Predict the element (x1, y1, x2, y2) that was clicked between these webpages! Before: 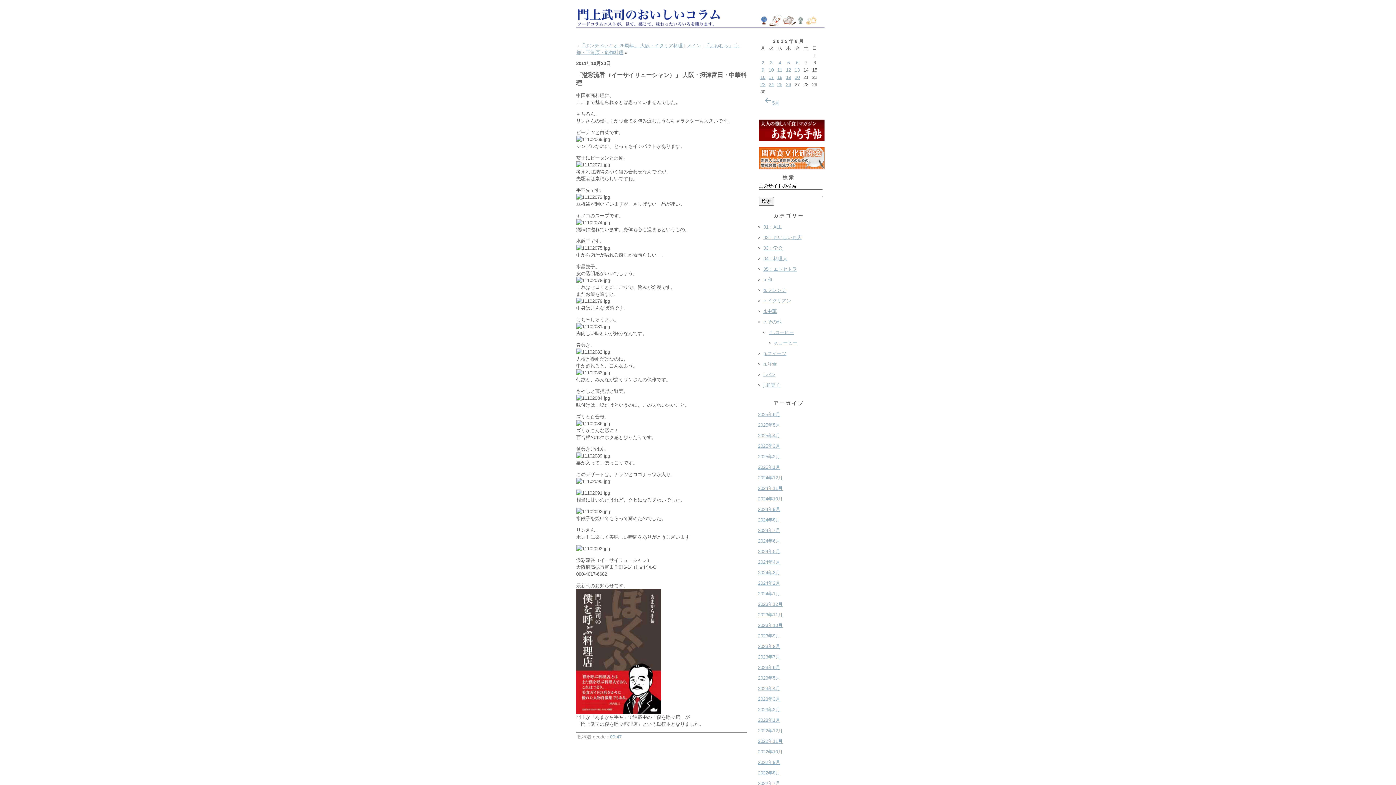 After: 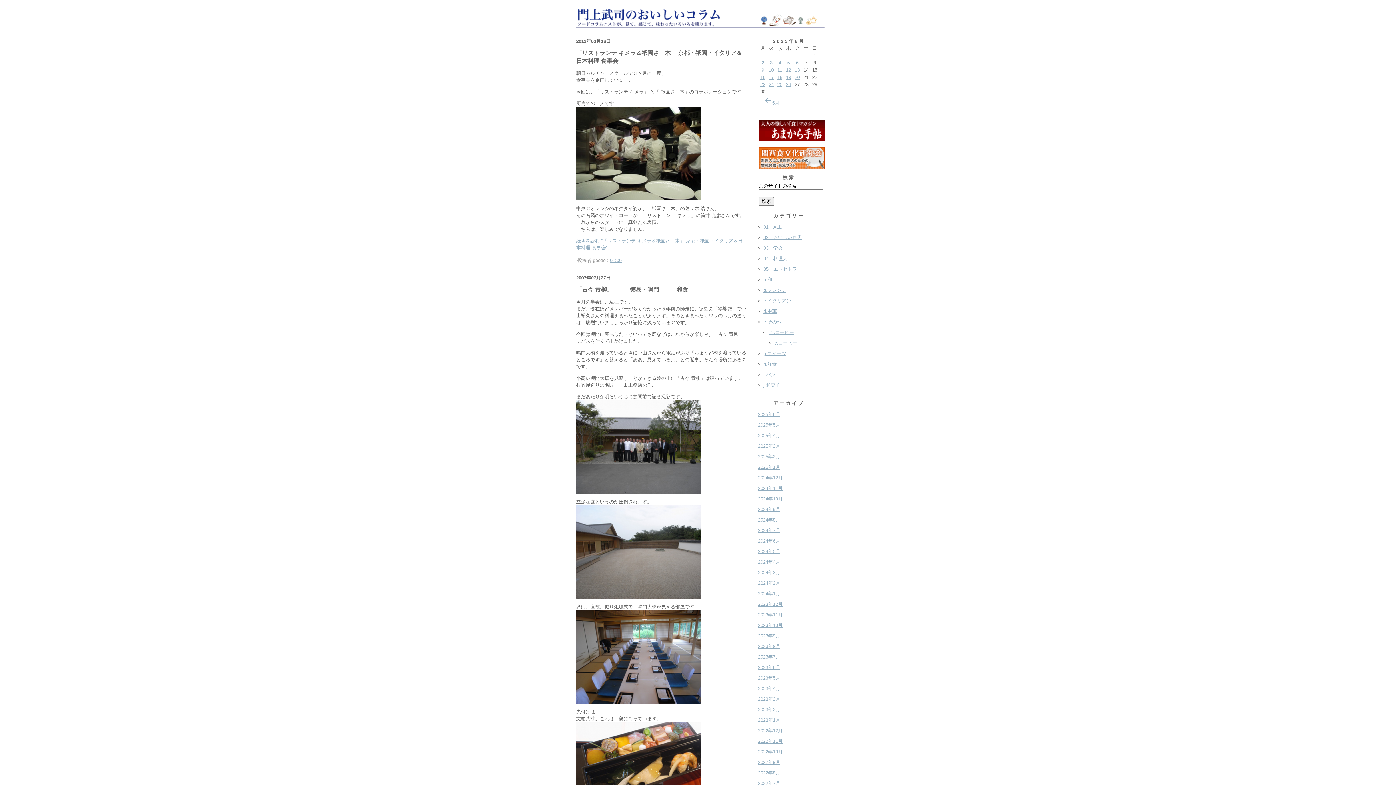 Action: label: 03：学会 bbox: (763, 245, 782, 250)